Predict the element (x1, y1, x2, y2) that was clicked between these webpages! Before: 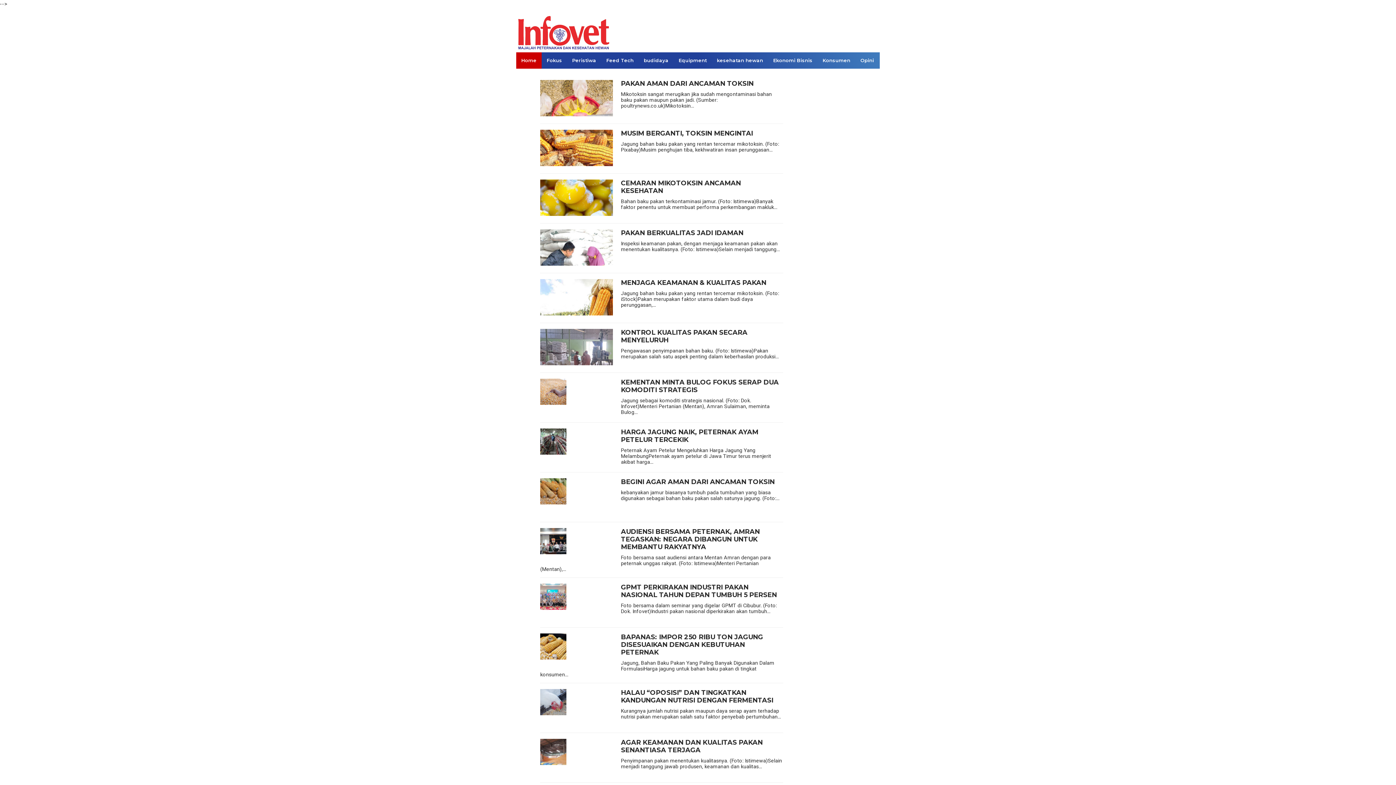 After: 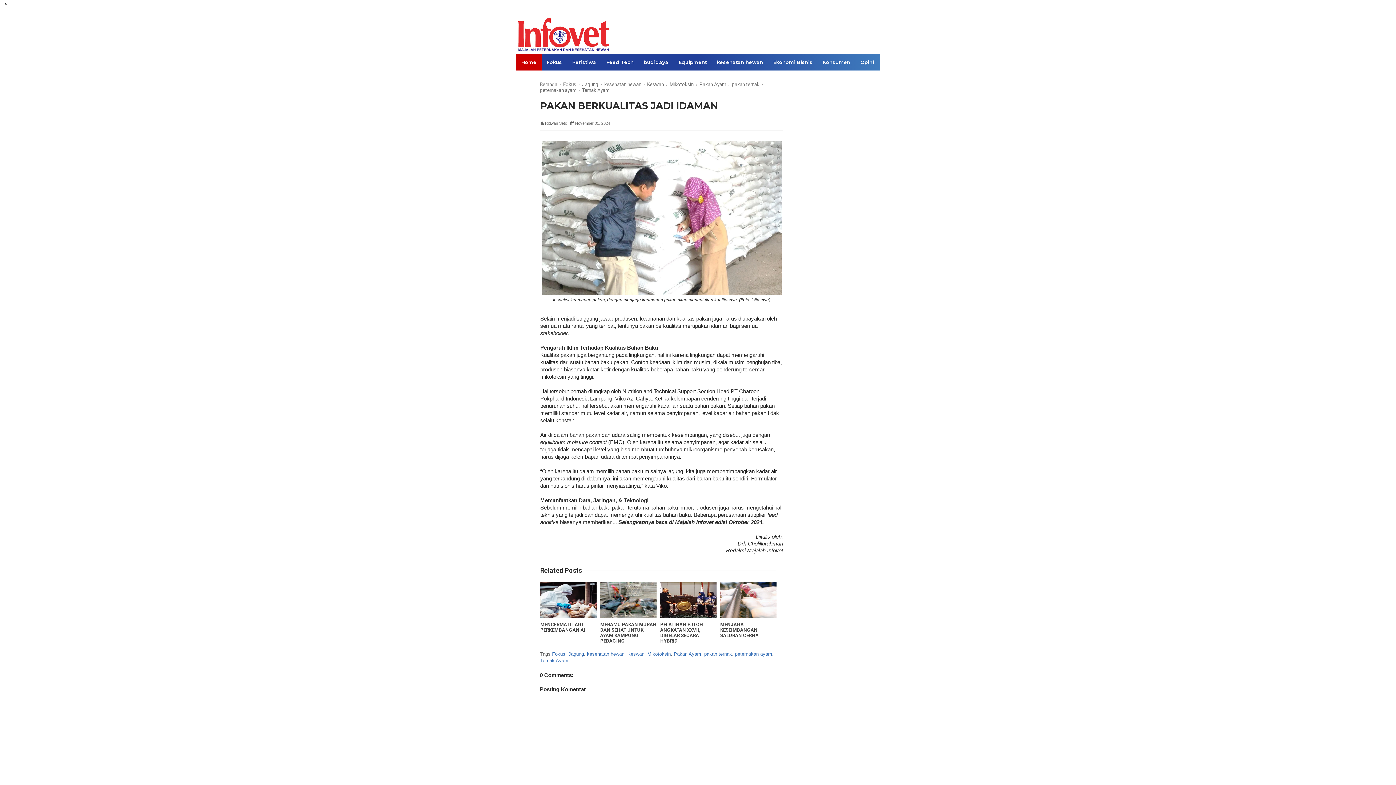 Action: label: PAKAN BERKUALITAS JADI IDAMAN bbox: (540, 229, 783, 237)